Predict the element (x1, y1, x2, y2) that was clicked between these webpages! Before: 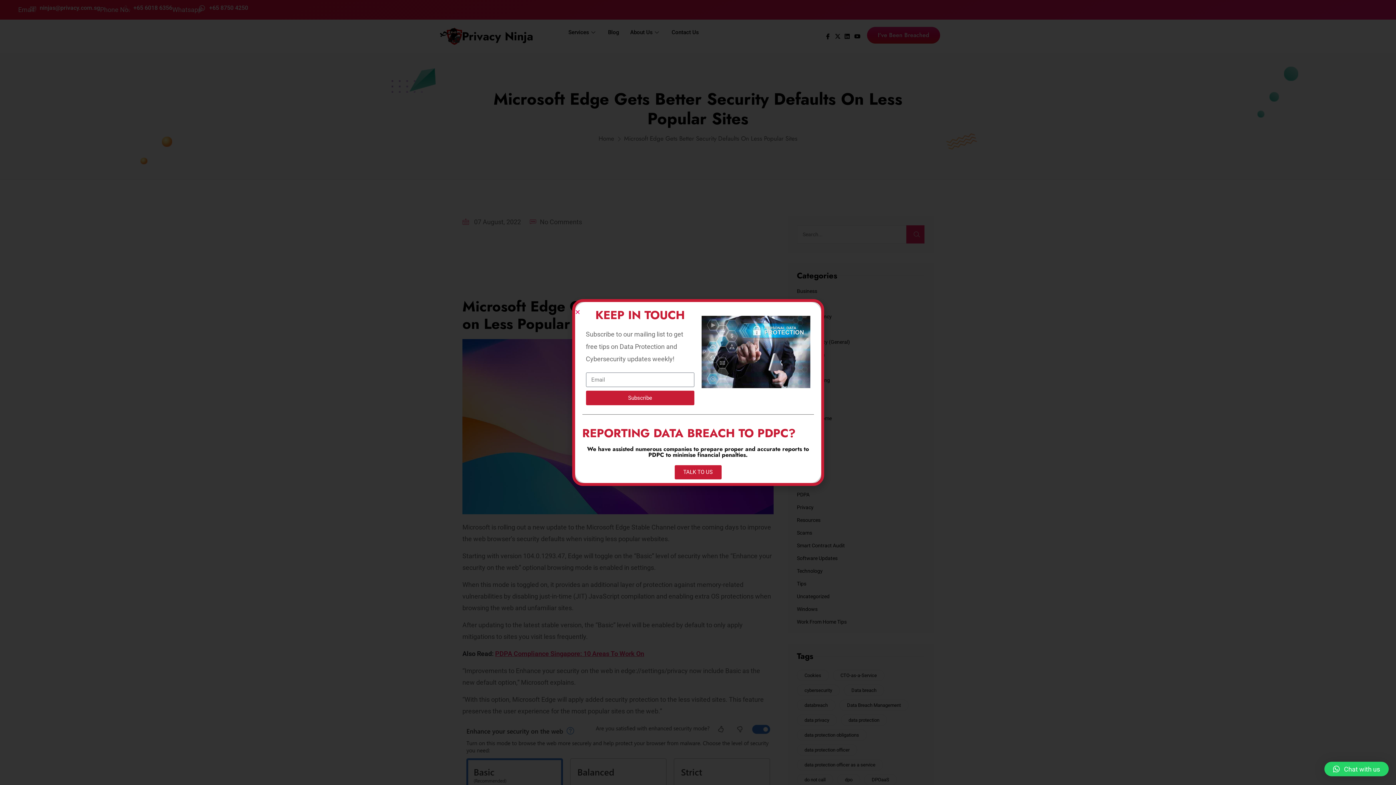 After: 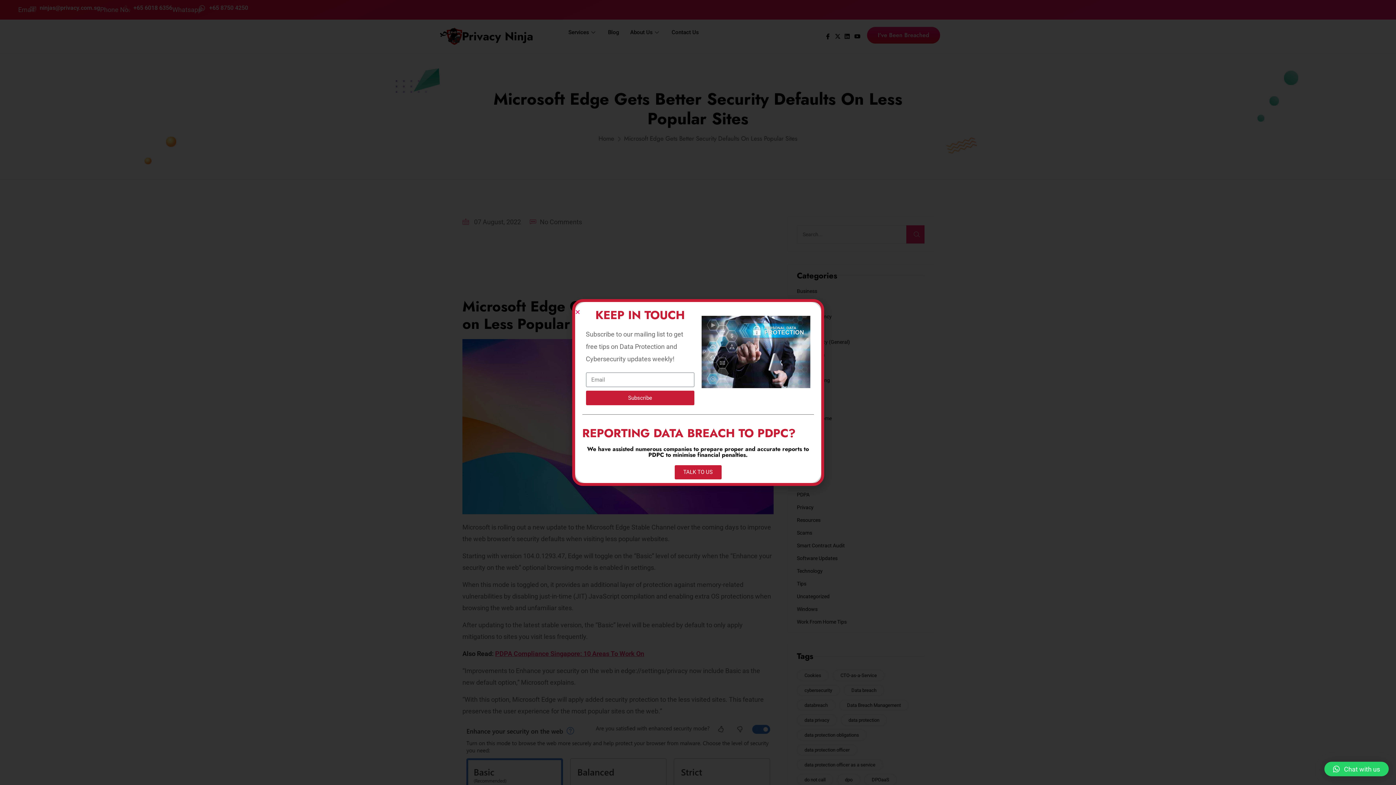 Action: bbox: (674, 465, 721, 479) label: TALK TO US